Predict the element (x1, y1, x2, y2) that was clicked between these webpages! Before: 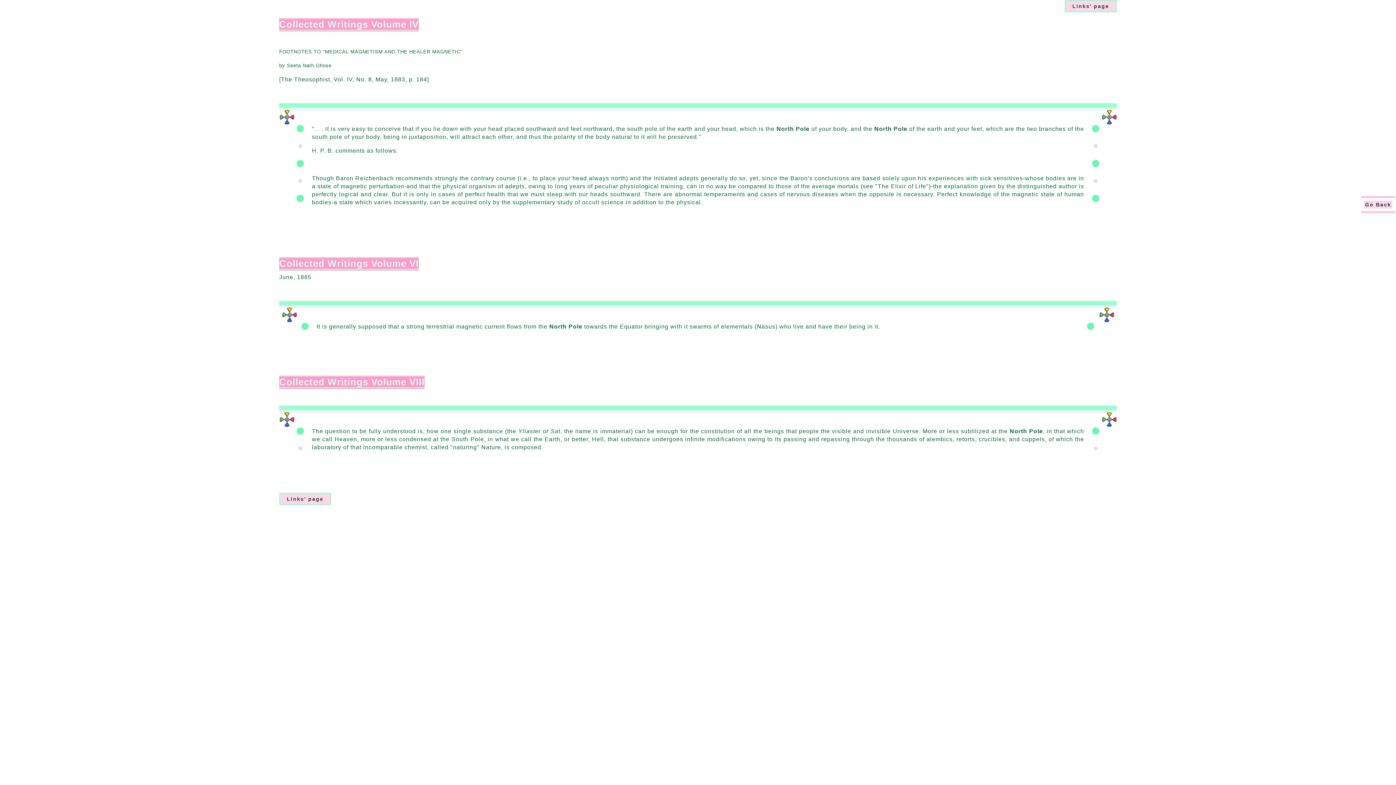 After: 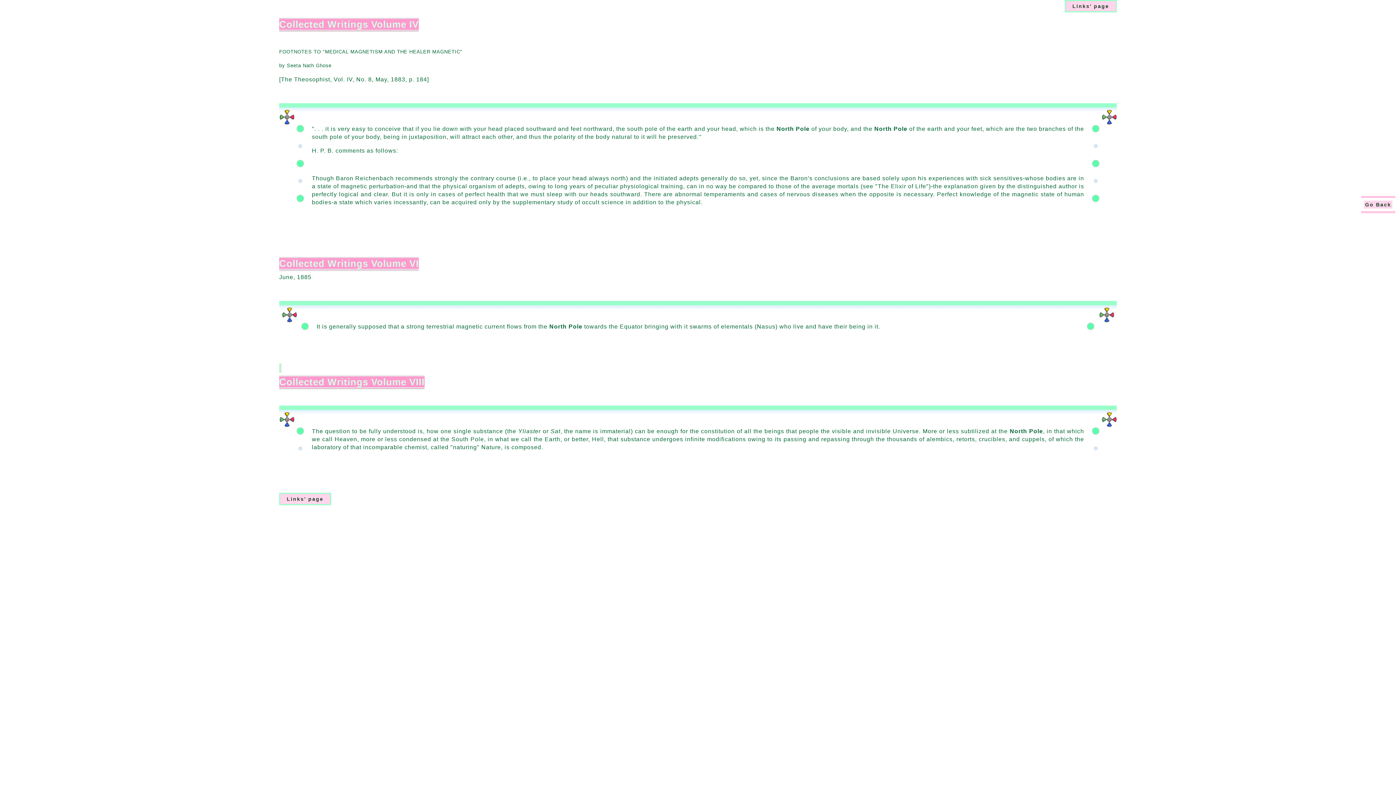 Action: bbox: (279, 364, 281, 372)